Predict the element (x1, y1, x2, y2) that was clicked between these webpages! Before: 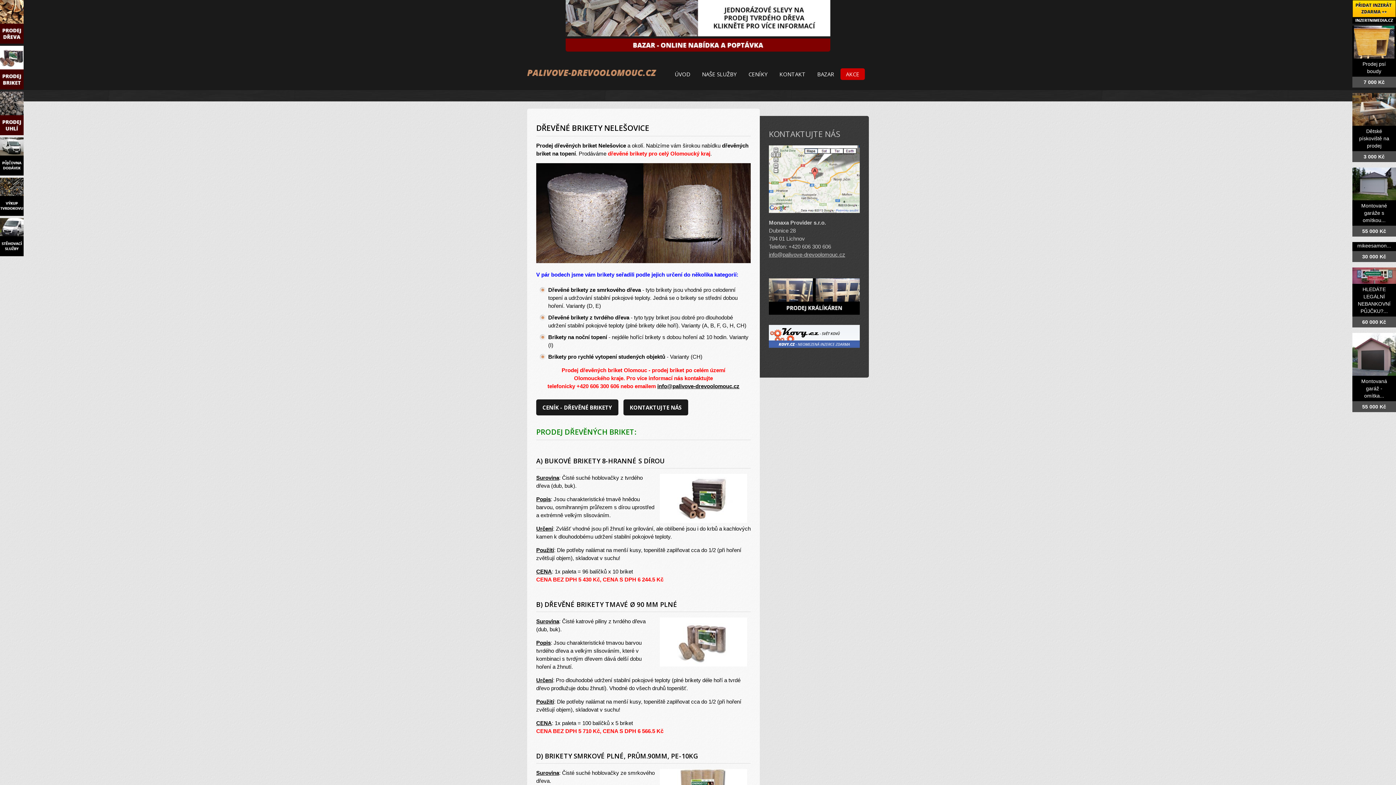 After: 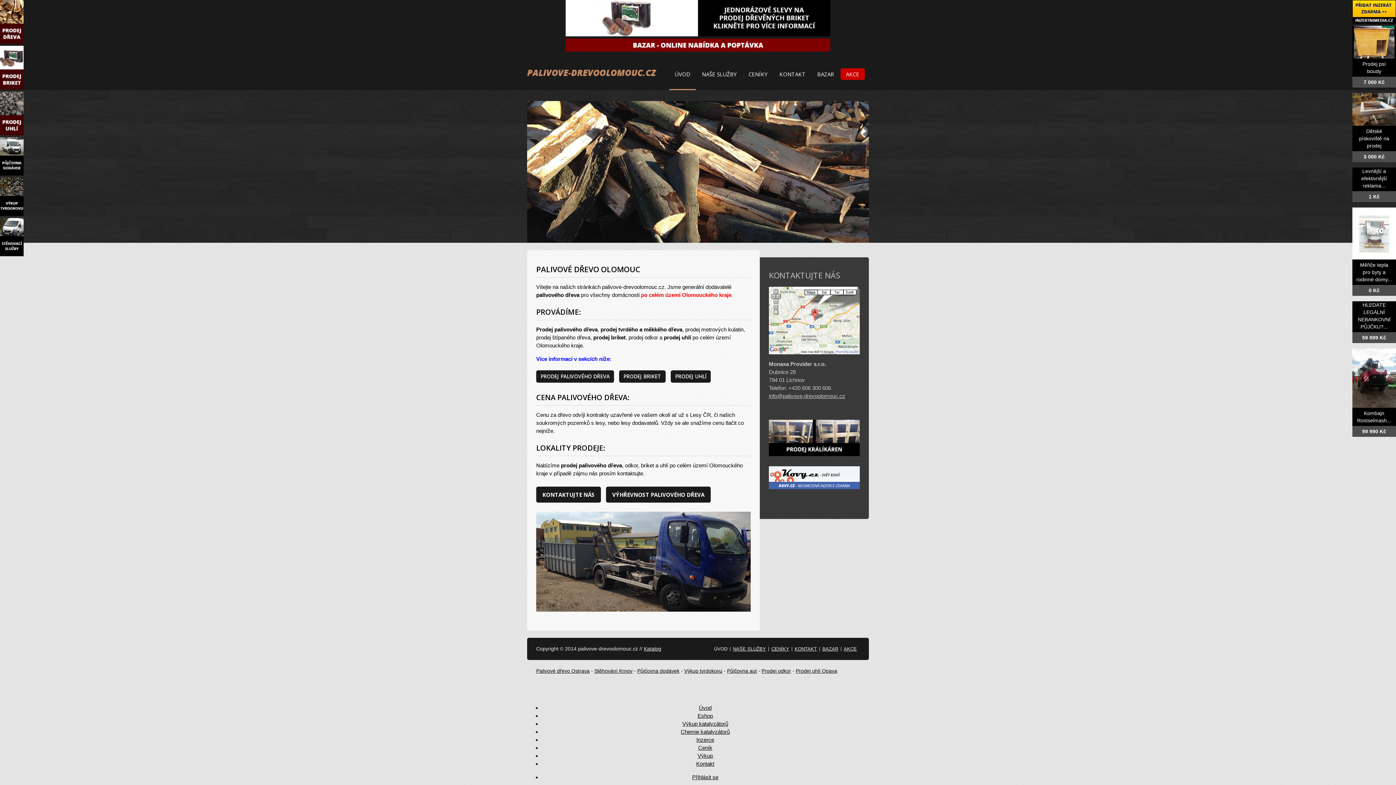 Action: label: ÚVOD bbox: (669, 68, 696, 80)